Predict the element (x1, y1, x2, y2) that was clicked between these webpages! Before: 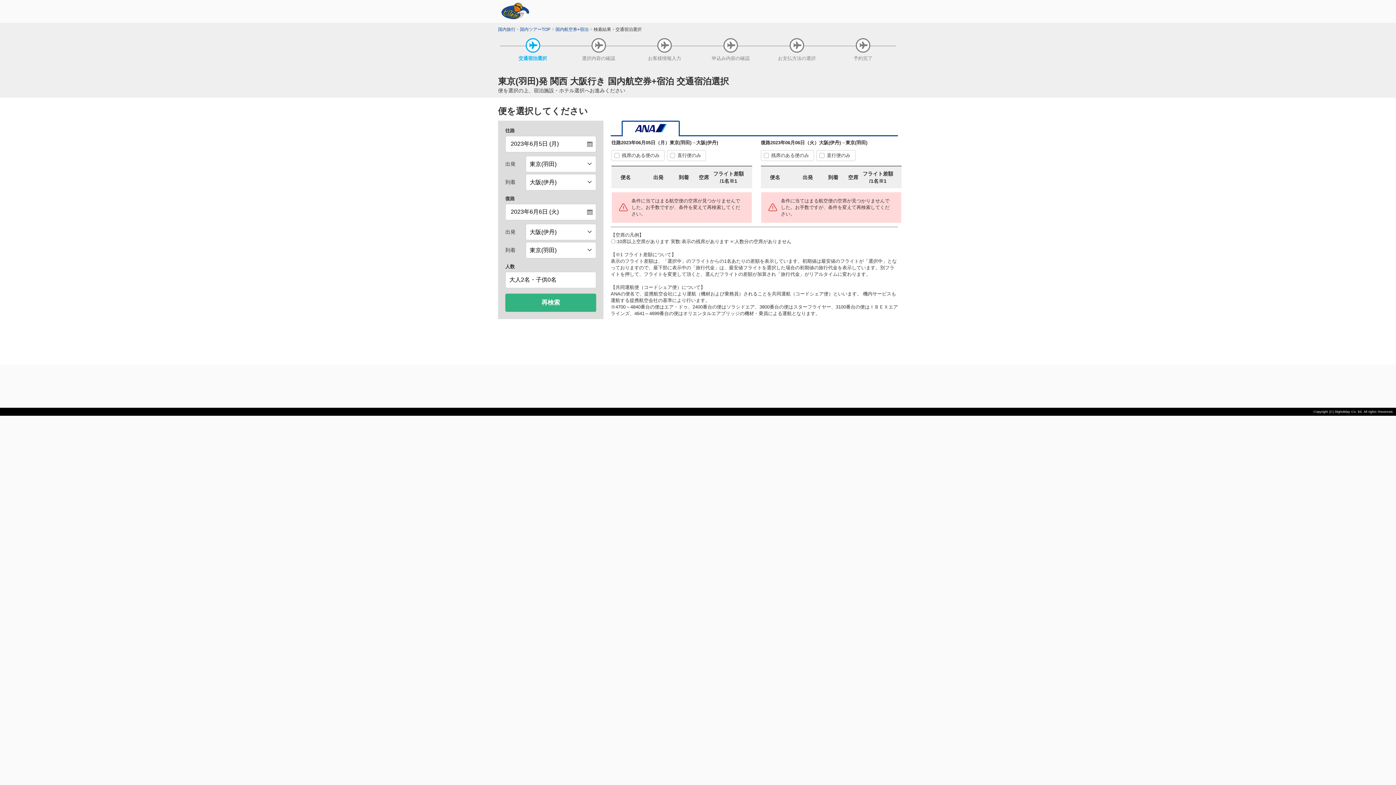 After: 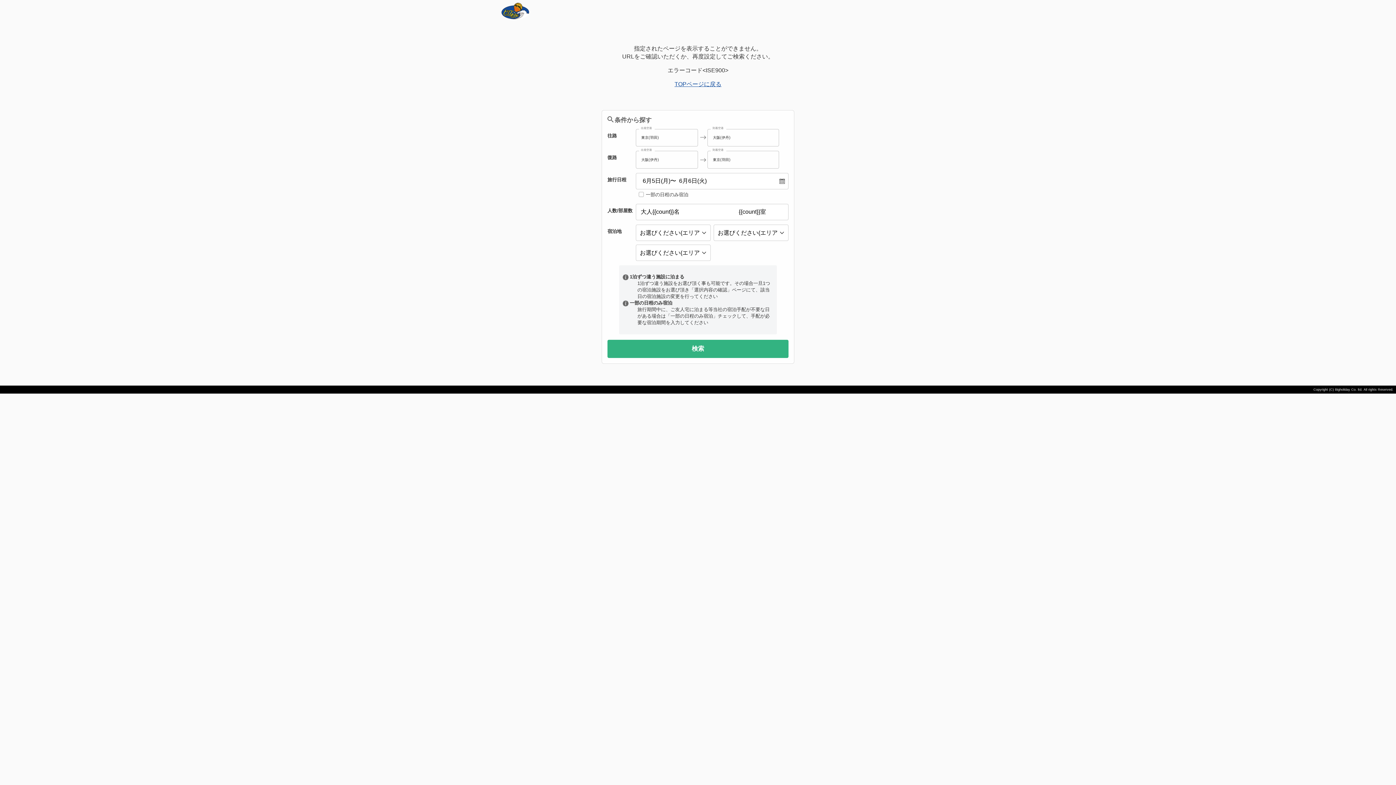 Action: label: 再検索 bbox: (505, 293, 596, 311)